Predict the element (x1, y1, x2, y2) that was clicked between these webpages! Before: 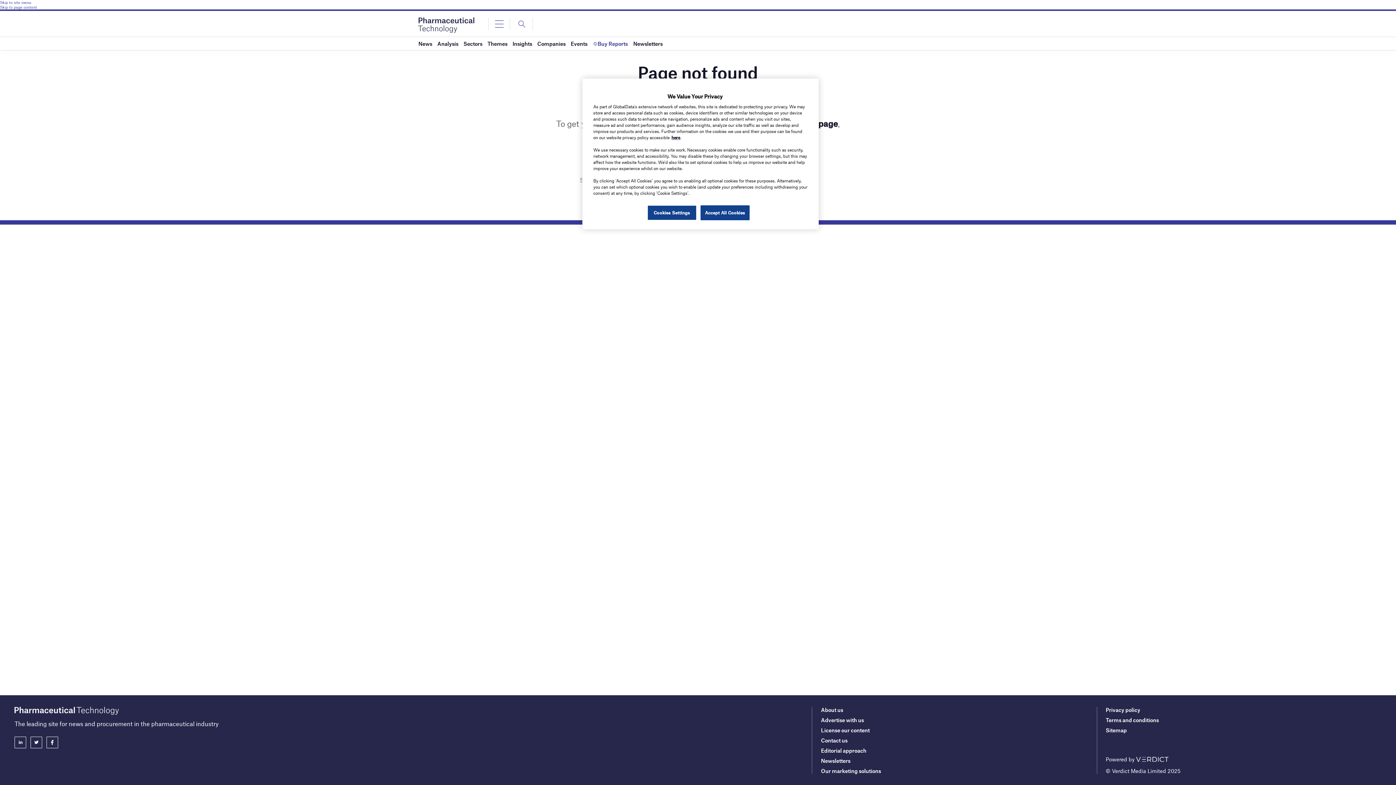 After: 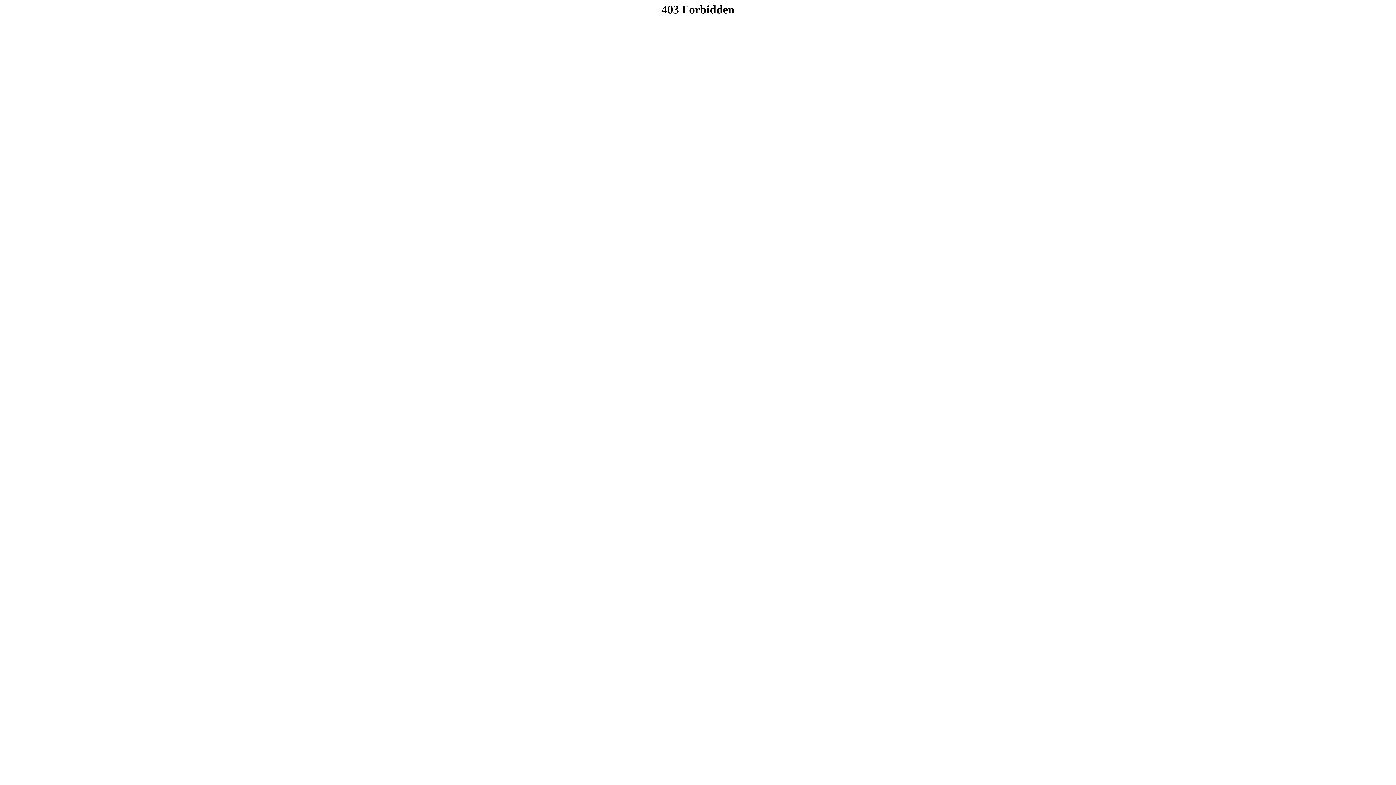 Action: bbox: (1106, 706, 1140, 713) label: Privacy policy